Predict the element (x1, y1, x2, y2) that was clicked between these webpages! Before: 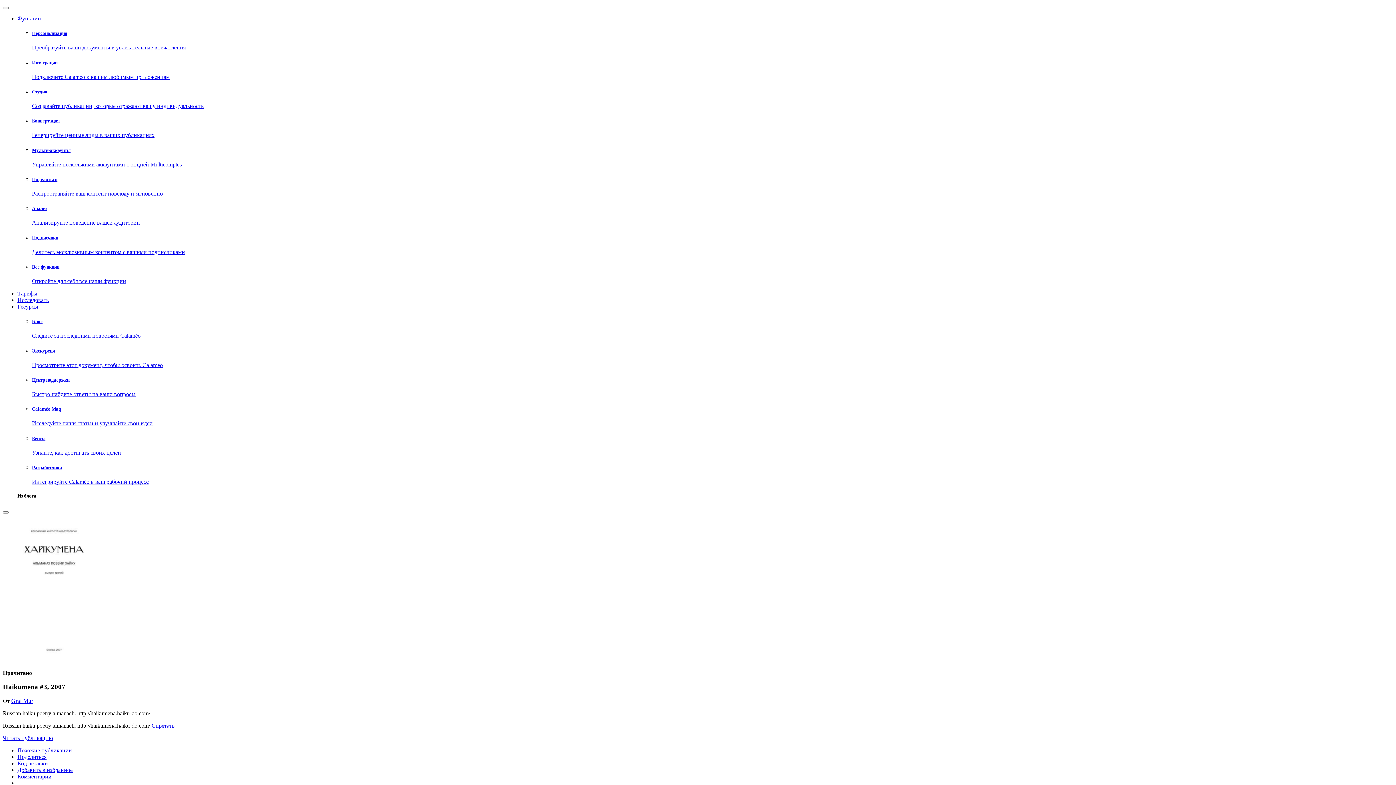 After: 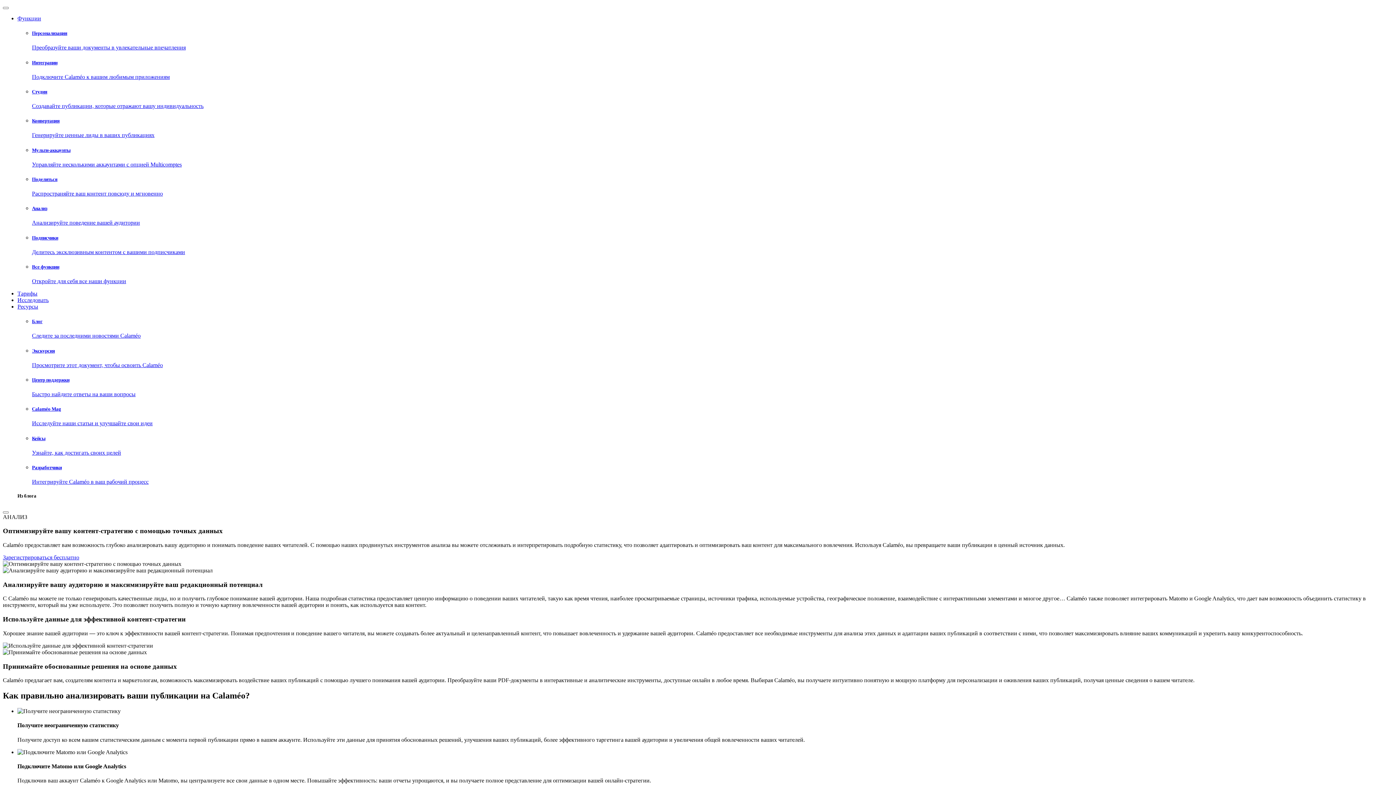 Action: bbox: (32, 205, 1393, 226) label: Анализ

Анализируйте поведение вашей аудитории